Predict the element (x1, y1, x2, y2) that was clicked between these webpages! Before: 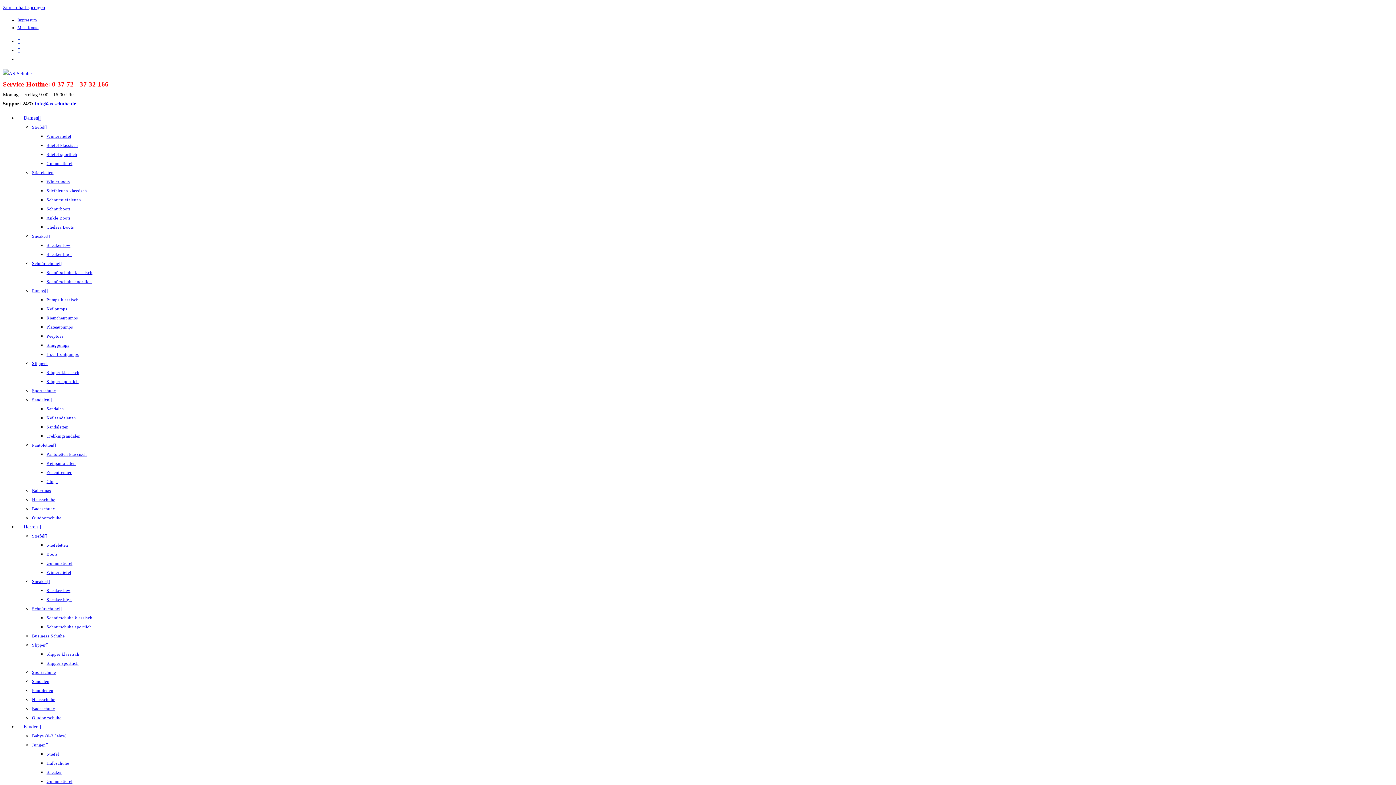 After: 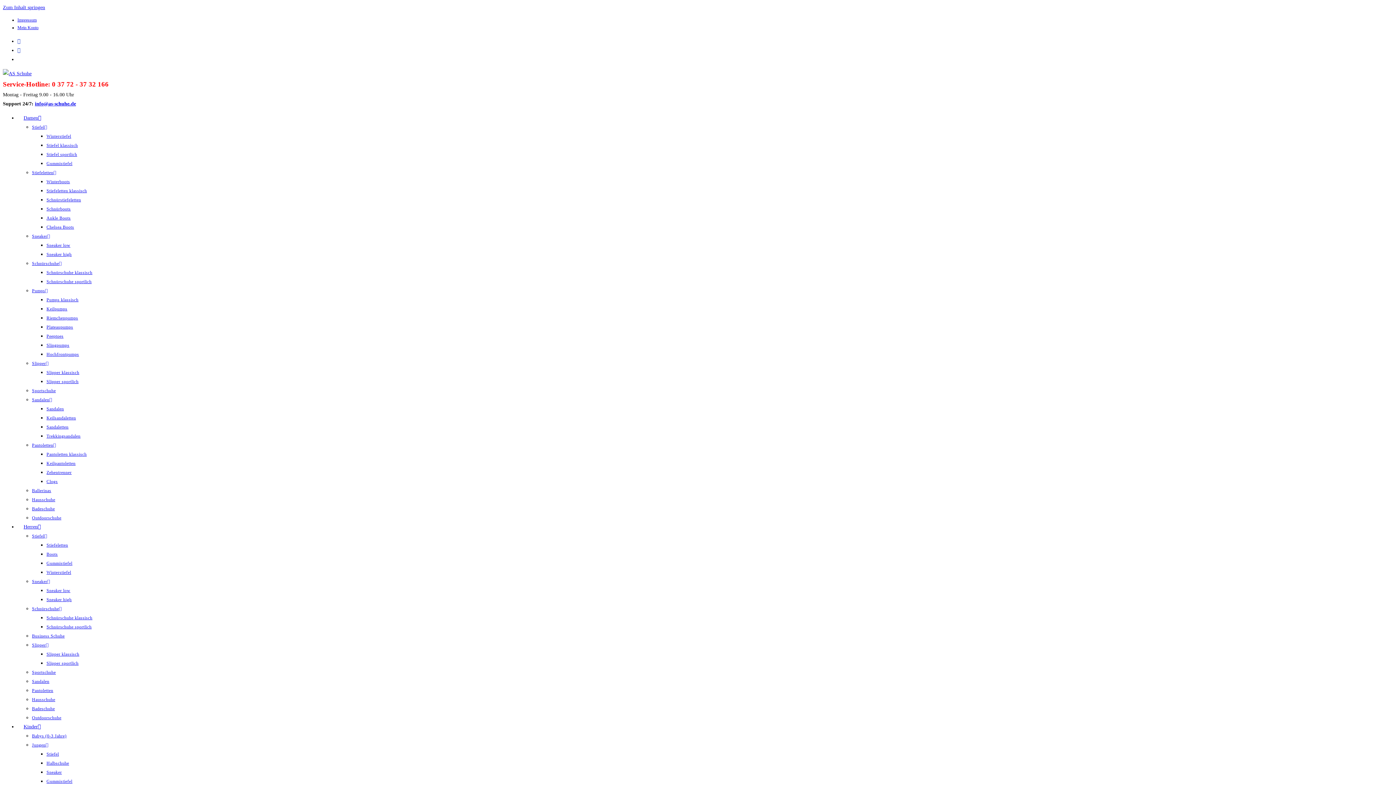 Action: label: Sportschuhe bbox: (32, 388, 55, 393)